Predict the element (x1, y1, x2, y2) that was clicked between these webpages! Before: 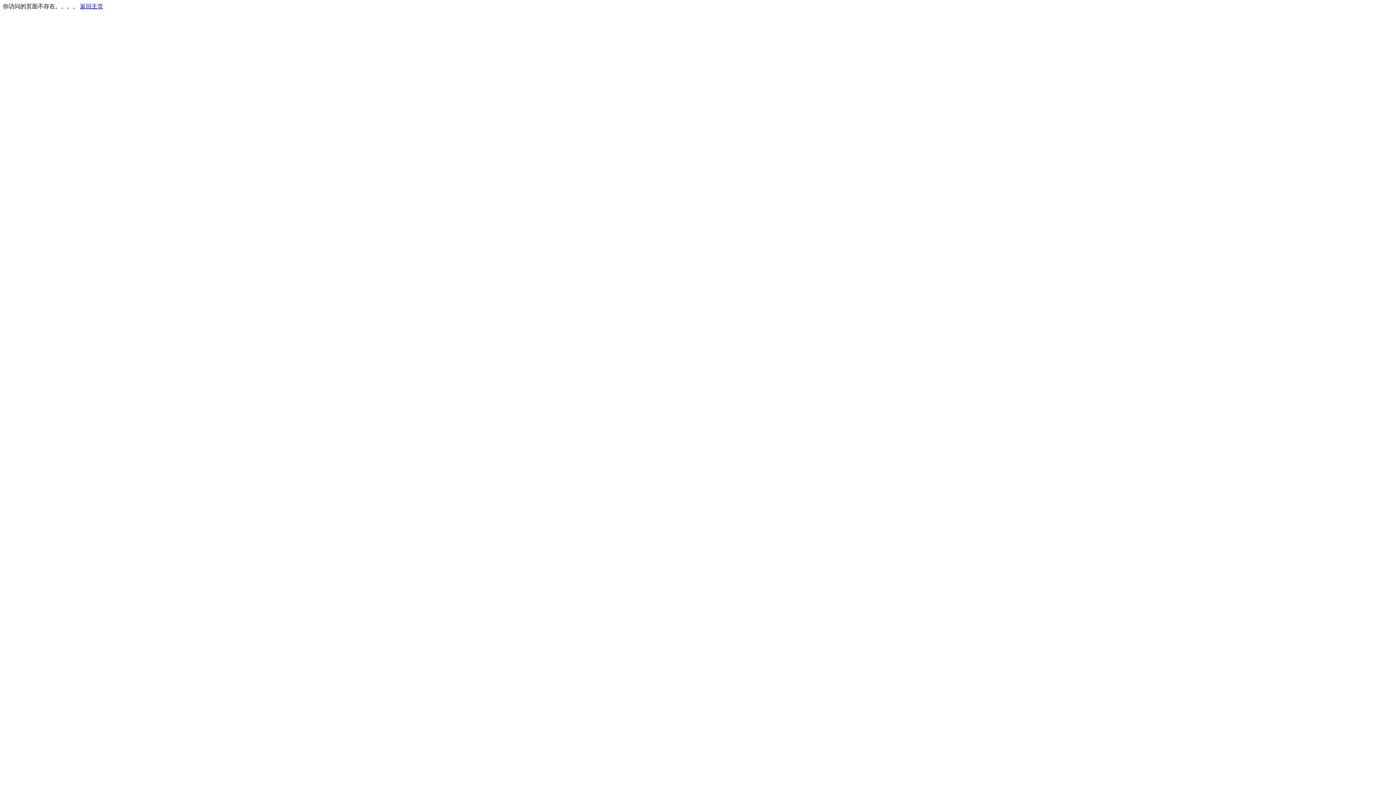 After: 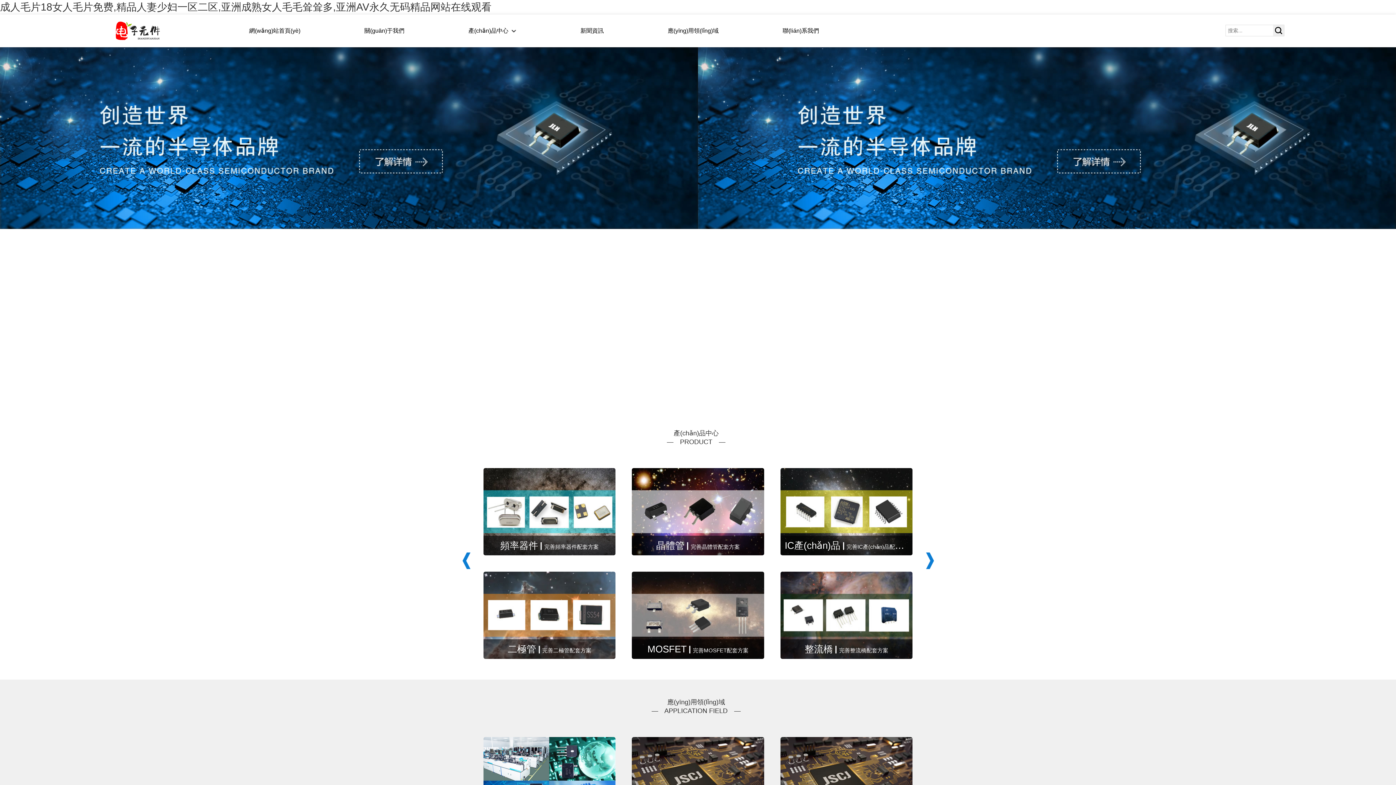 Action: label: 返回主页 bbox: (80, 3, 103, 9)